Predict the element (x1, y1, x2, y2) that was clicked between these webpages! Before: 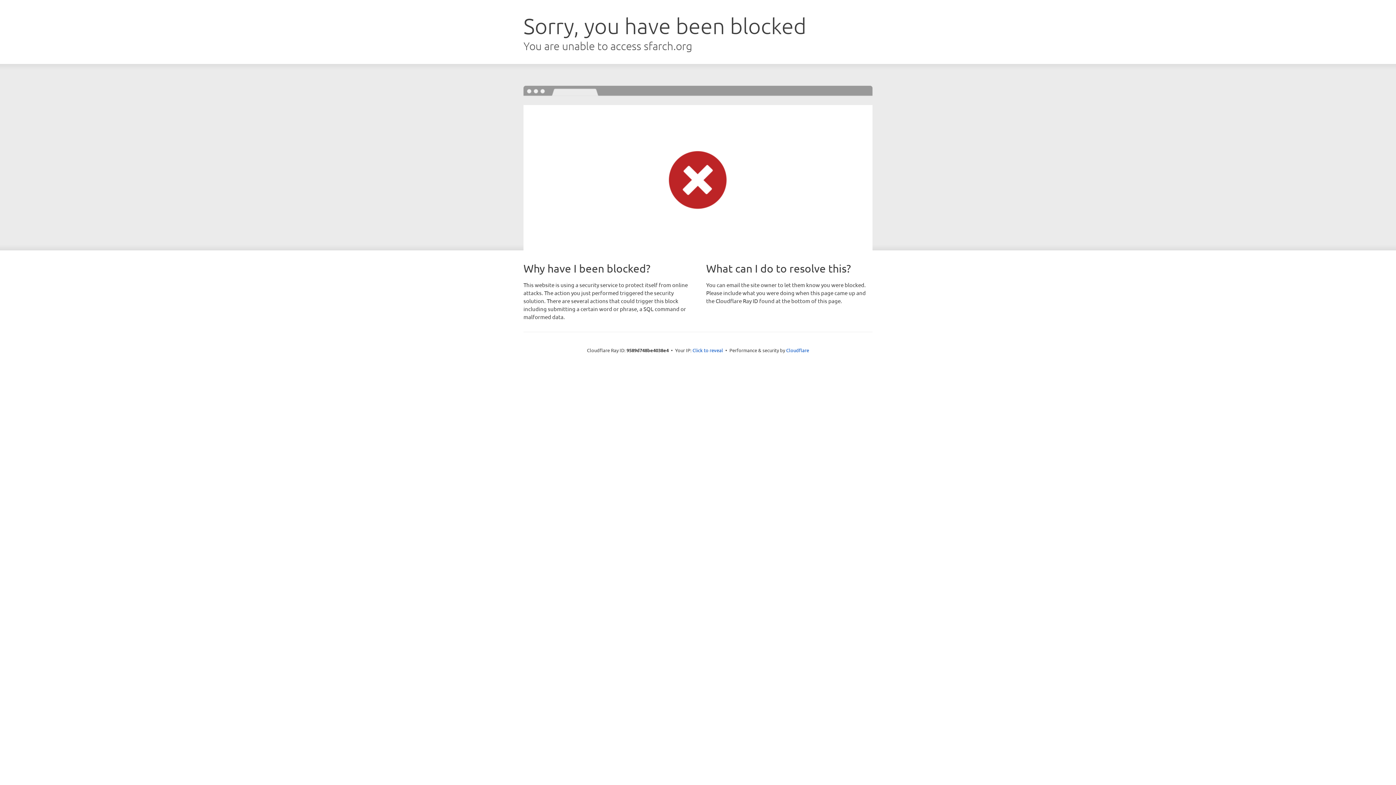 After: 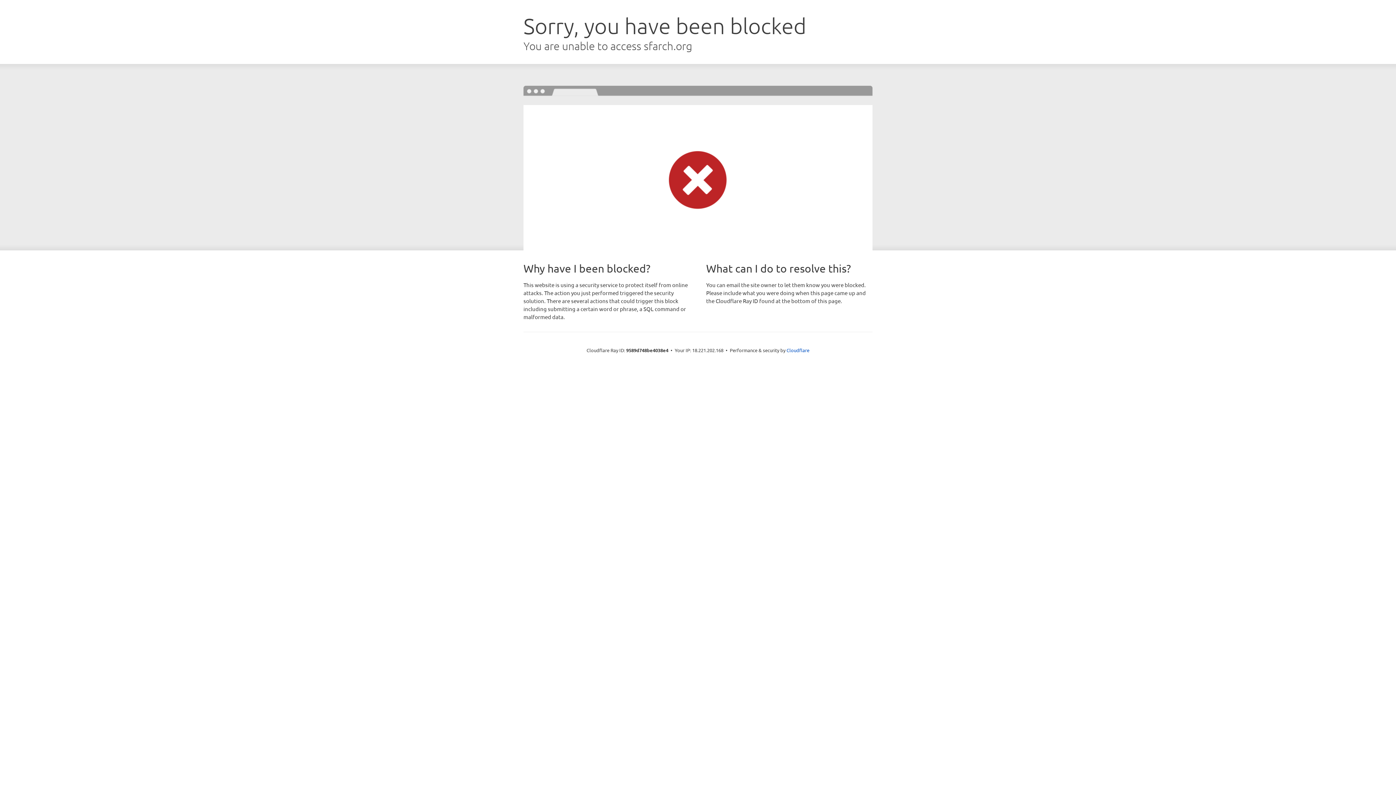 Action: bbox: (692, 346, 723, 353) label: Click to reveal